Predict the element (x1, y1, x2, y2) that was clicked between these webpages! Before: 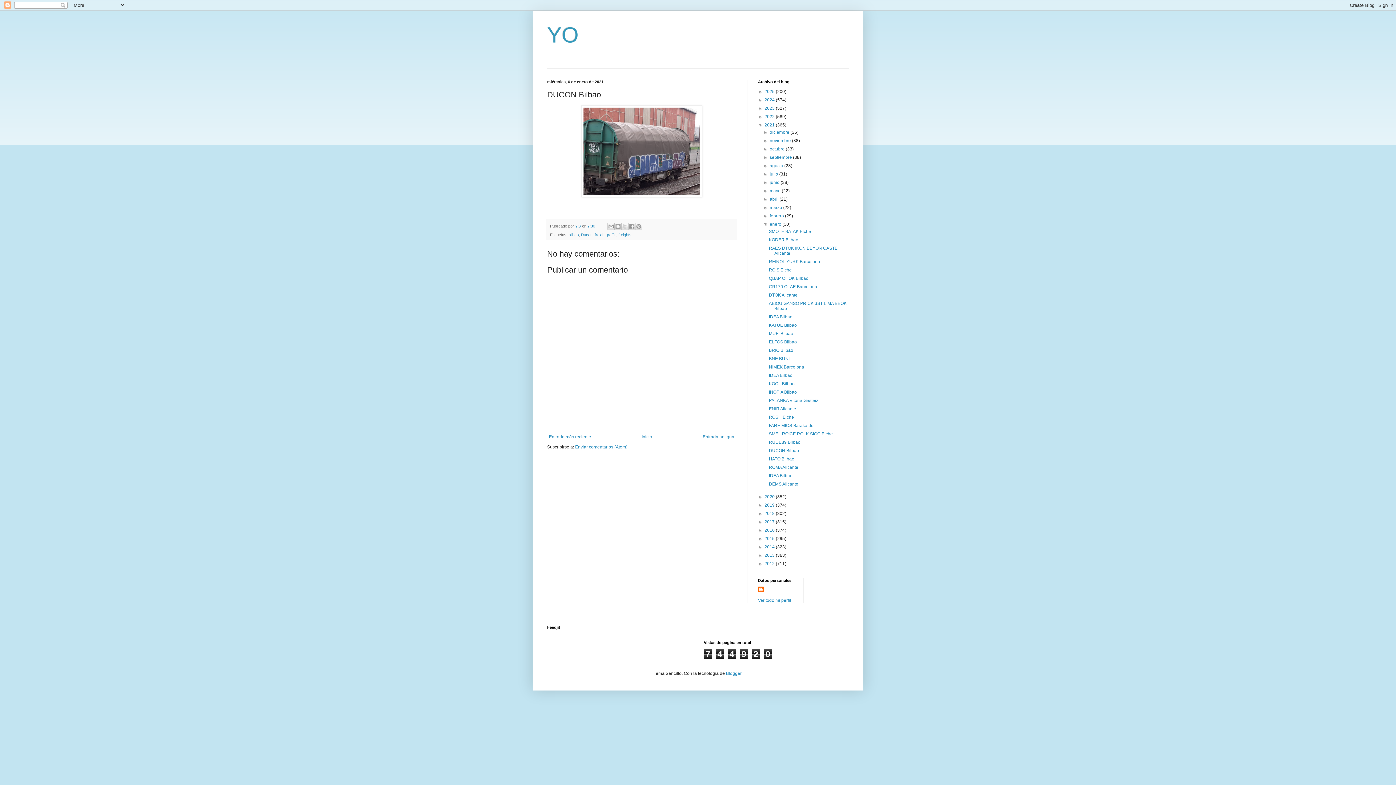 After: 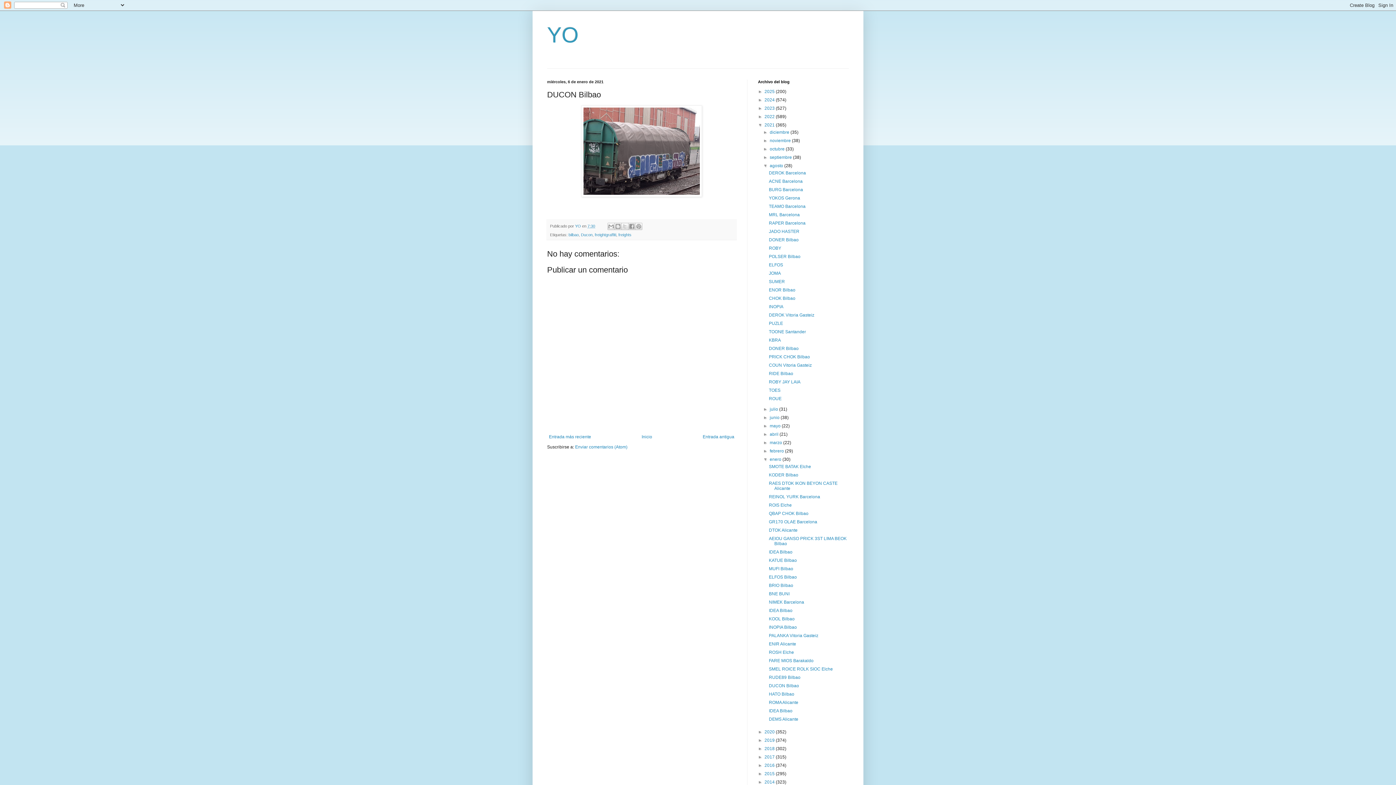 Action: bbox: (763, 163, 769, 168) label: ►  